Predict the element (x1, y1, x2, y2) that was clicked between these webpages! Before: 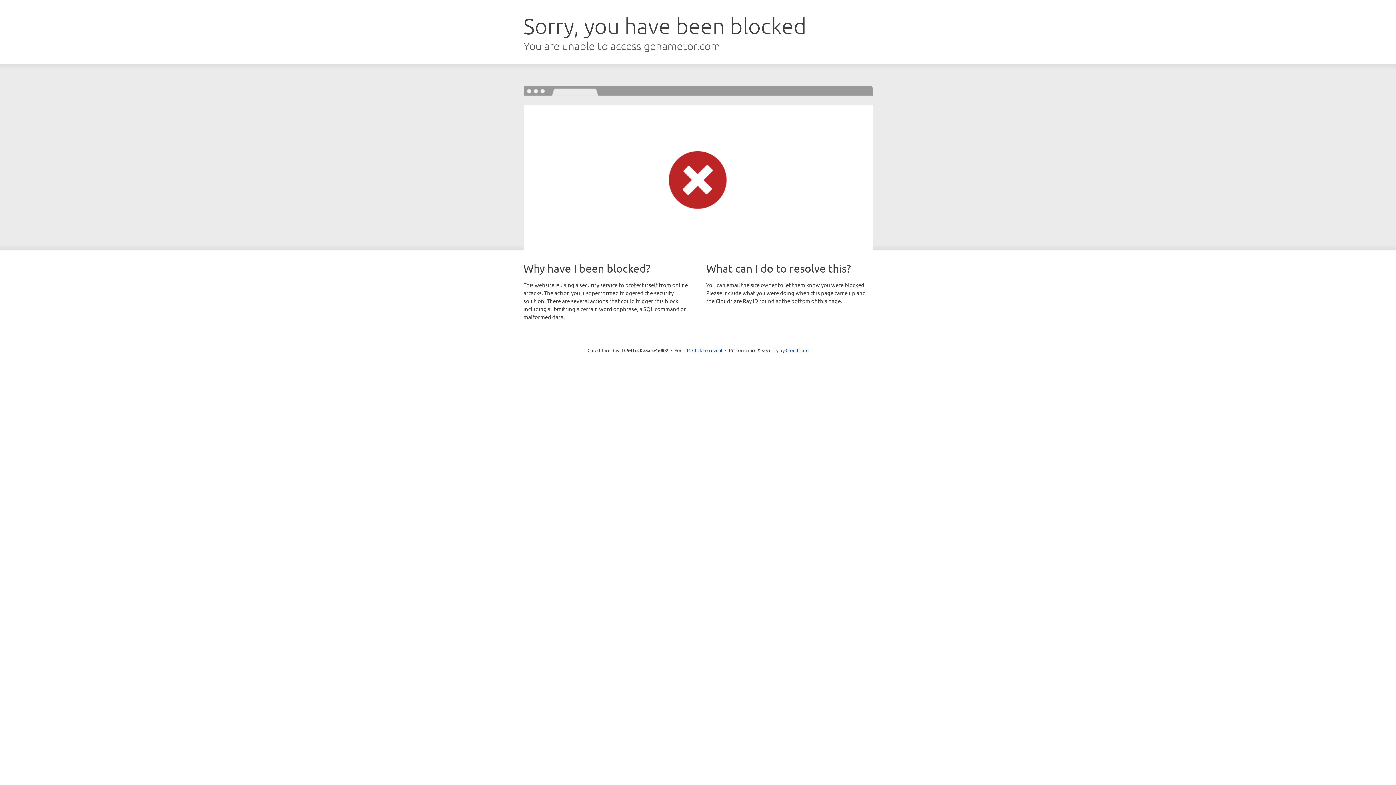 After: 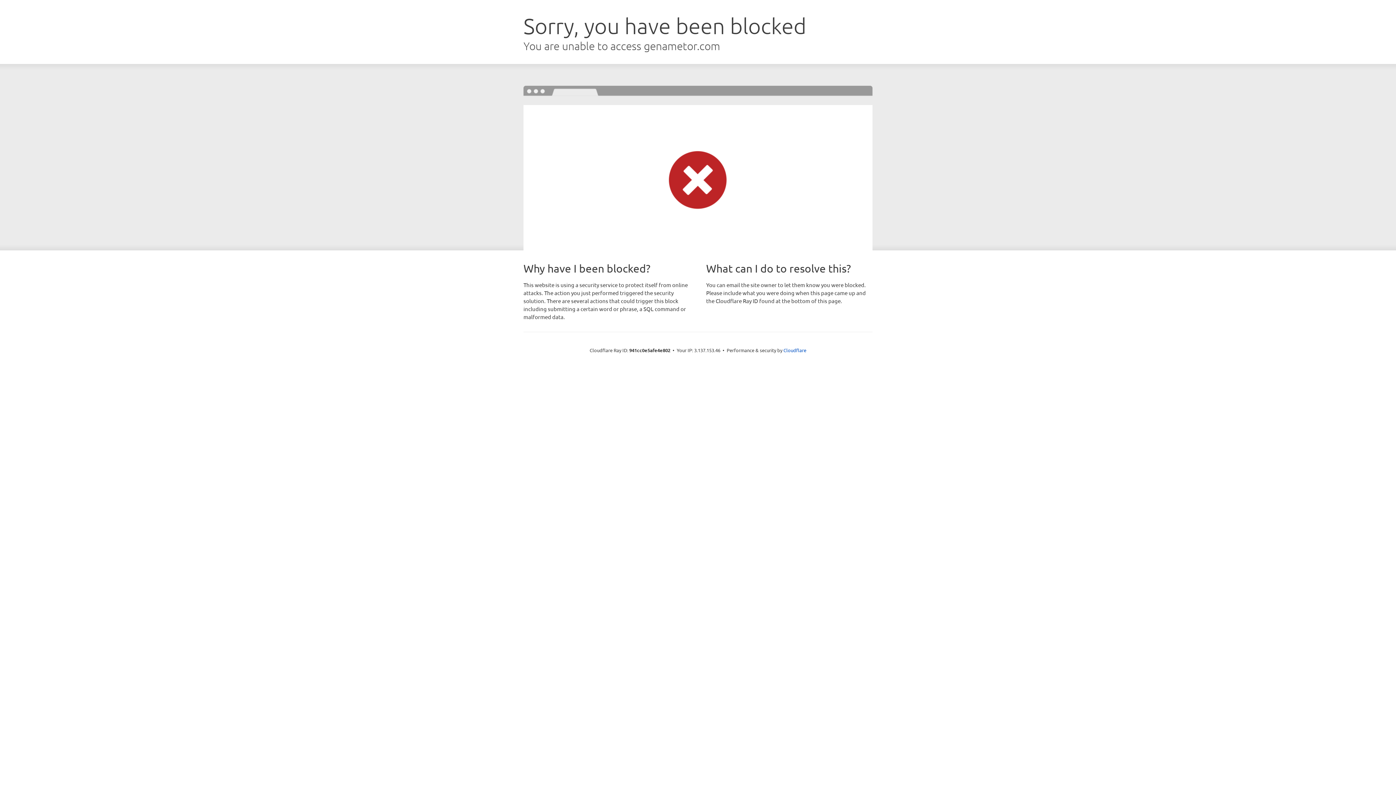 Action: label: Click to reveal bbox: (692, 346, 722, 353)